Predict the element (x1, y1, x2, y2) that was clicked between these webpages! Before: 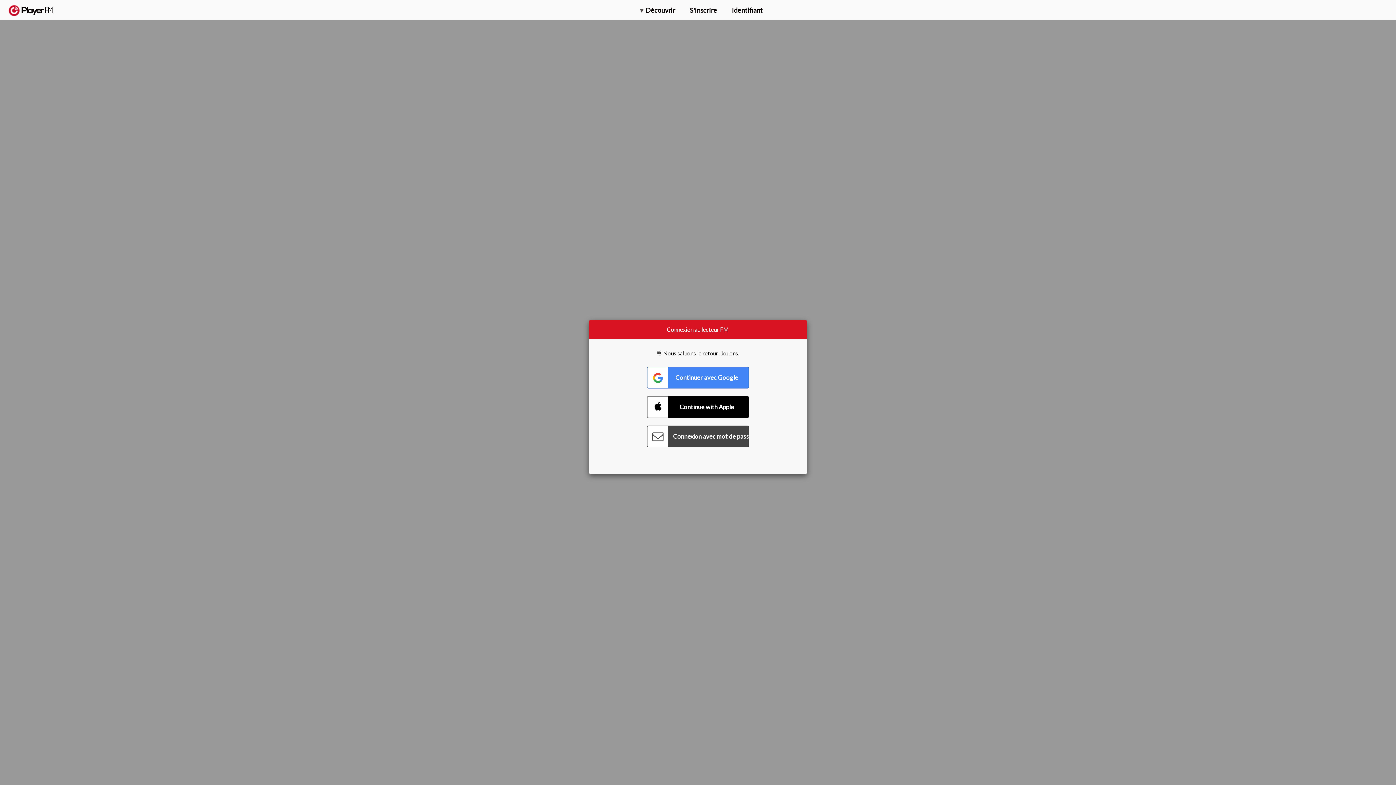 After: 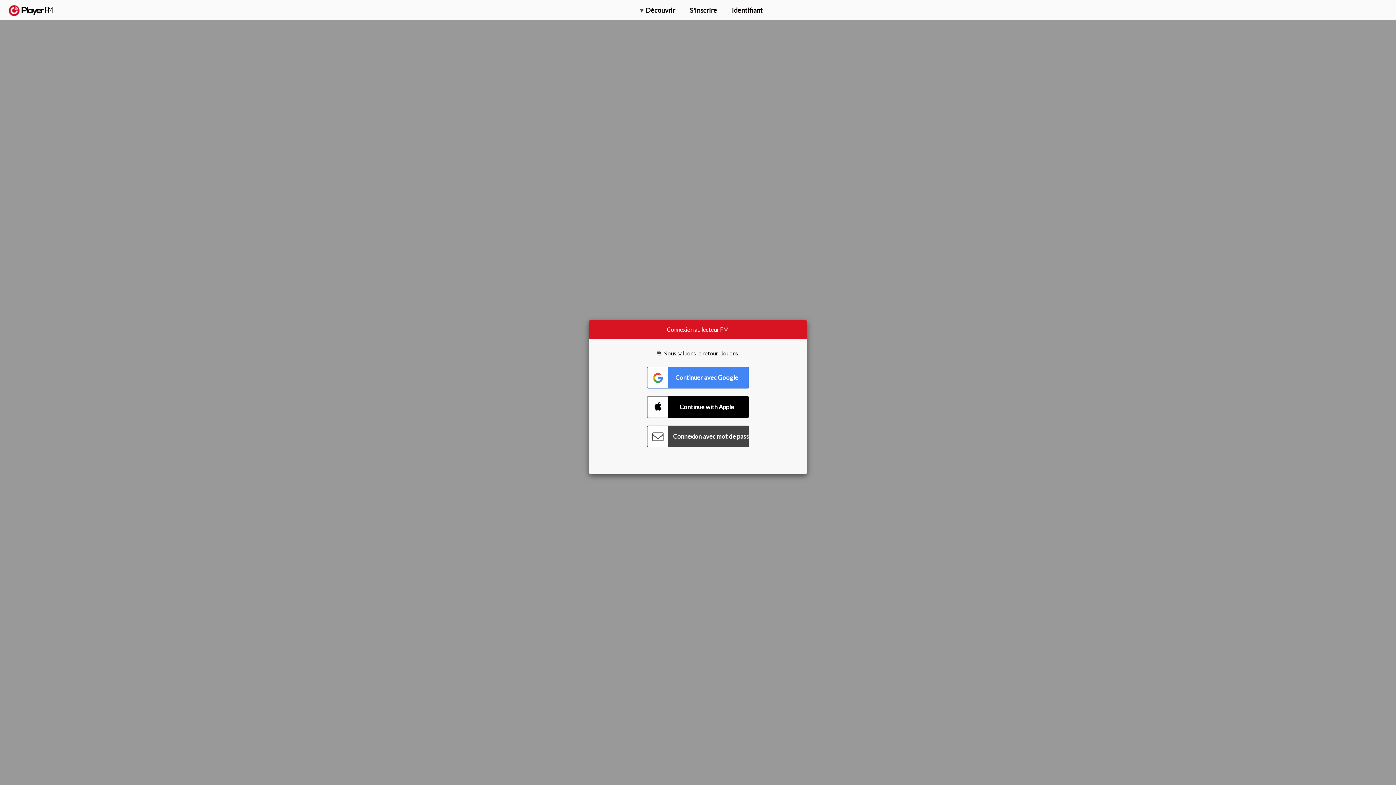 Action: bbox: (1357, 5, 1365, 12) label: Rechercher